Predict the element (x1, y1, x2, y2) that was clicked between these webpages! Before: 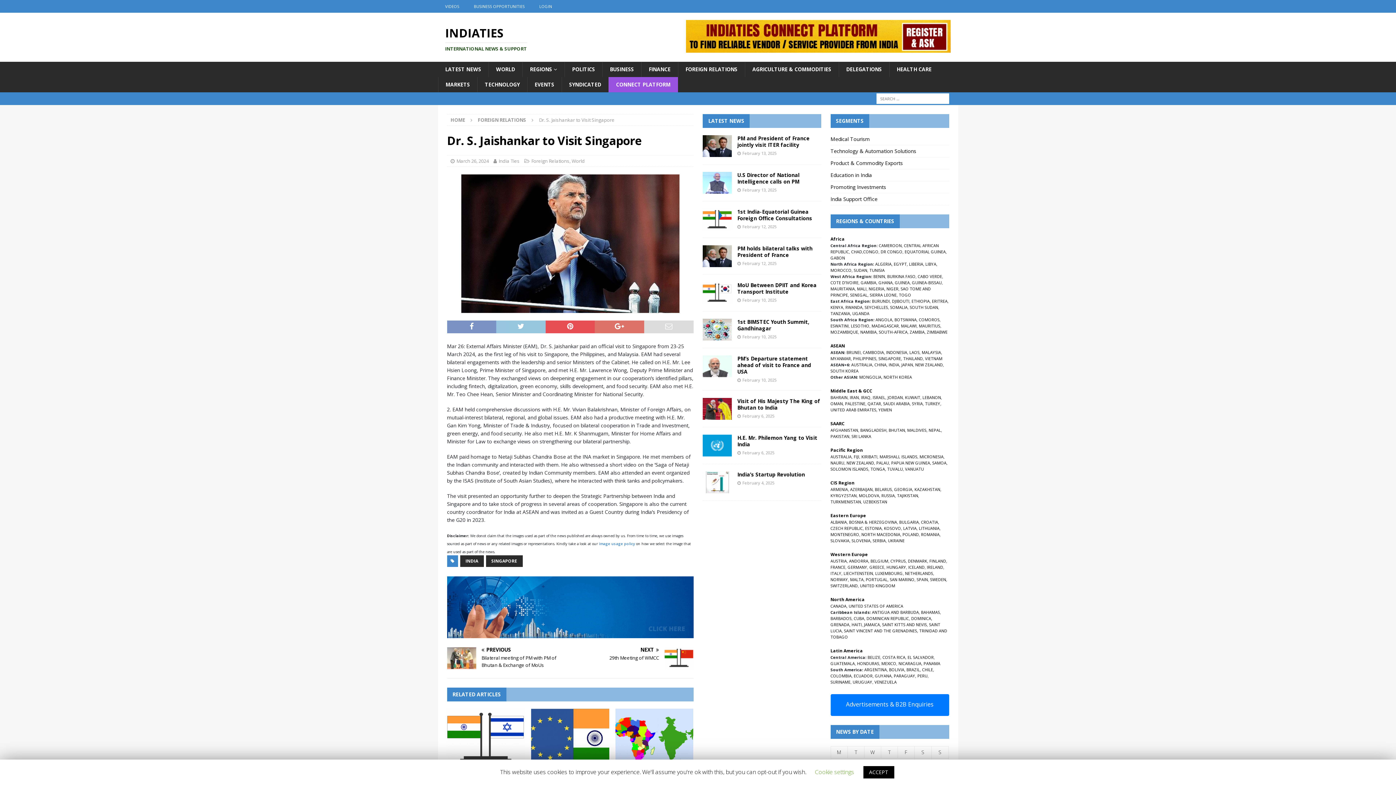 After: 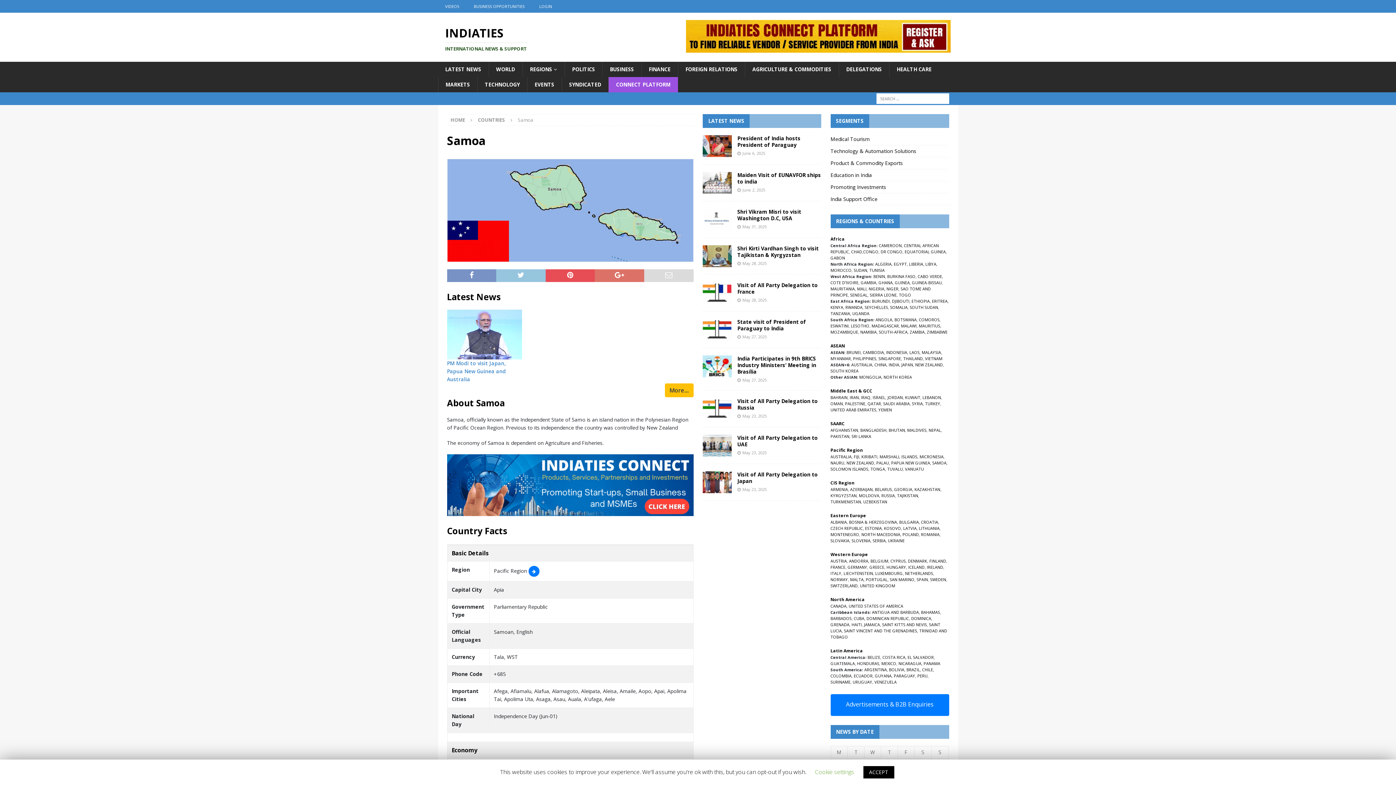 Action: label: SAMOA bbox: (932, 460, 946, 465)